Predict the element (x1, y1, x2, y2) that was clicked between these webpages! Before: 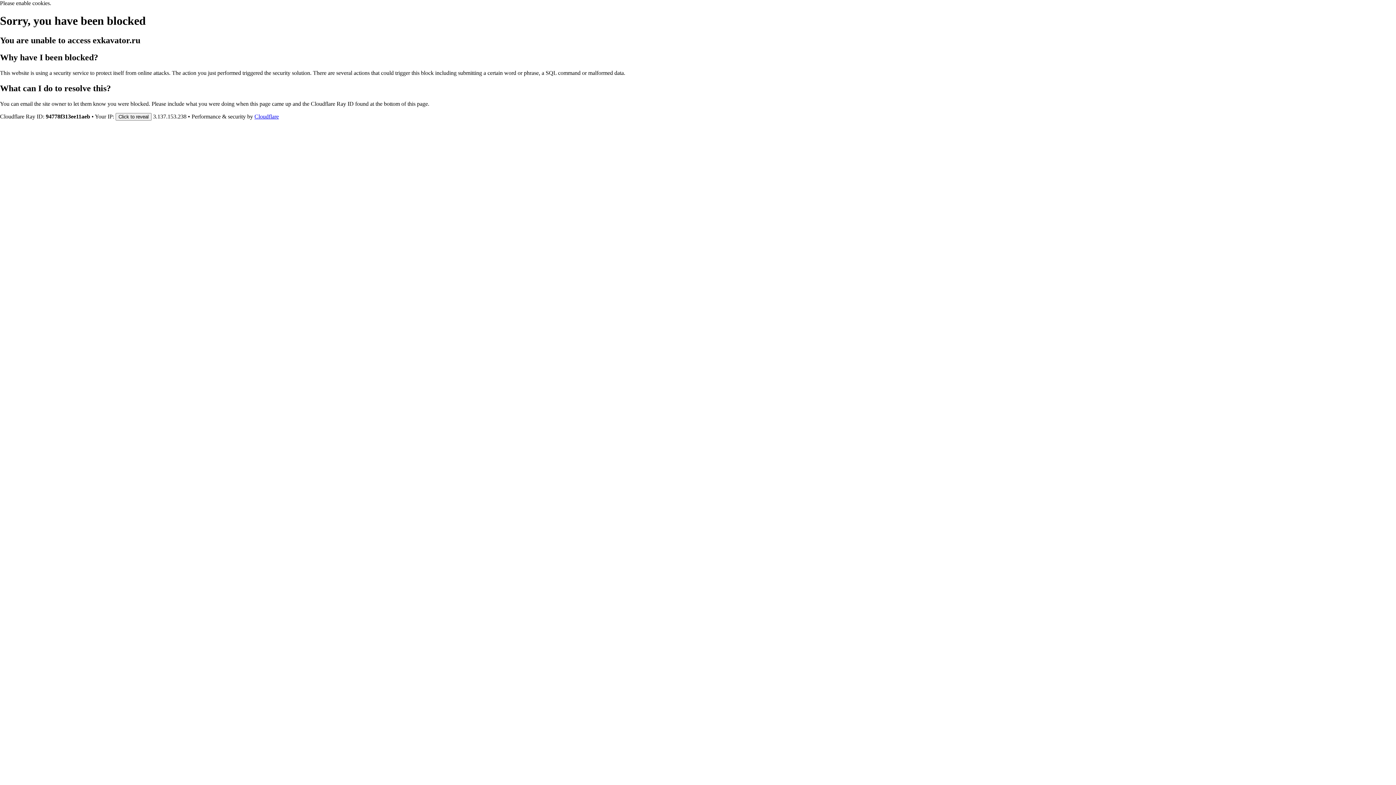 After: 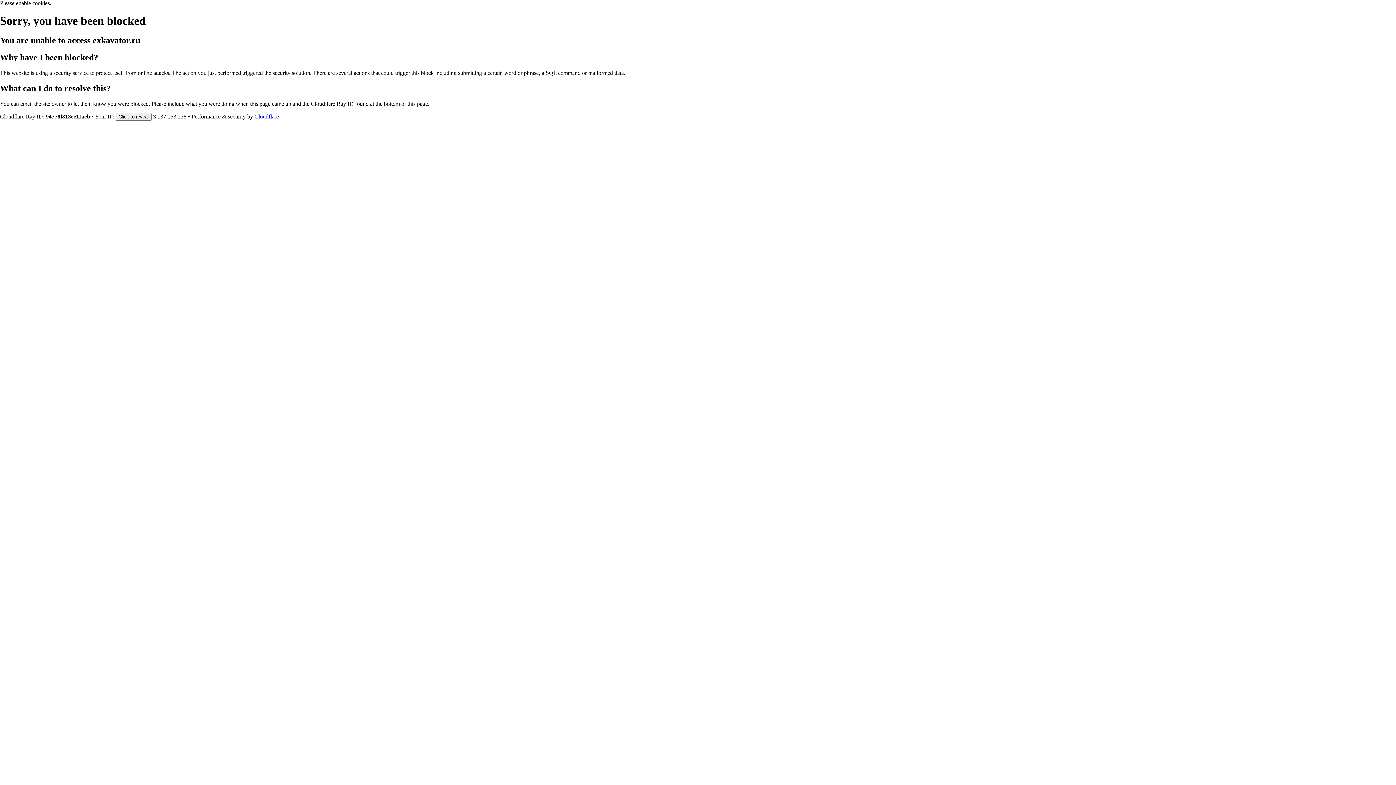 Action: bbox: (254, 113, 278, 119) label: Cloudflare